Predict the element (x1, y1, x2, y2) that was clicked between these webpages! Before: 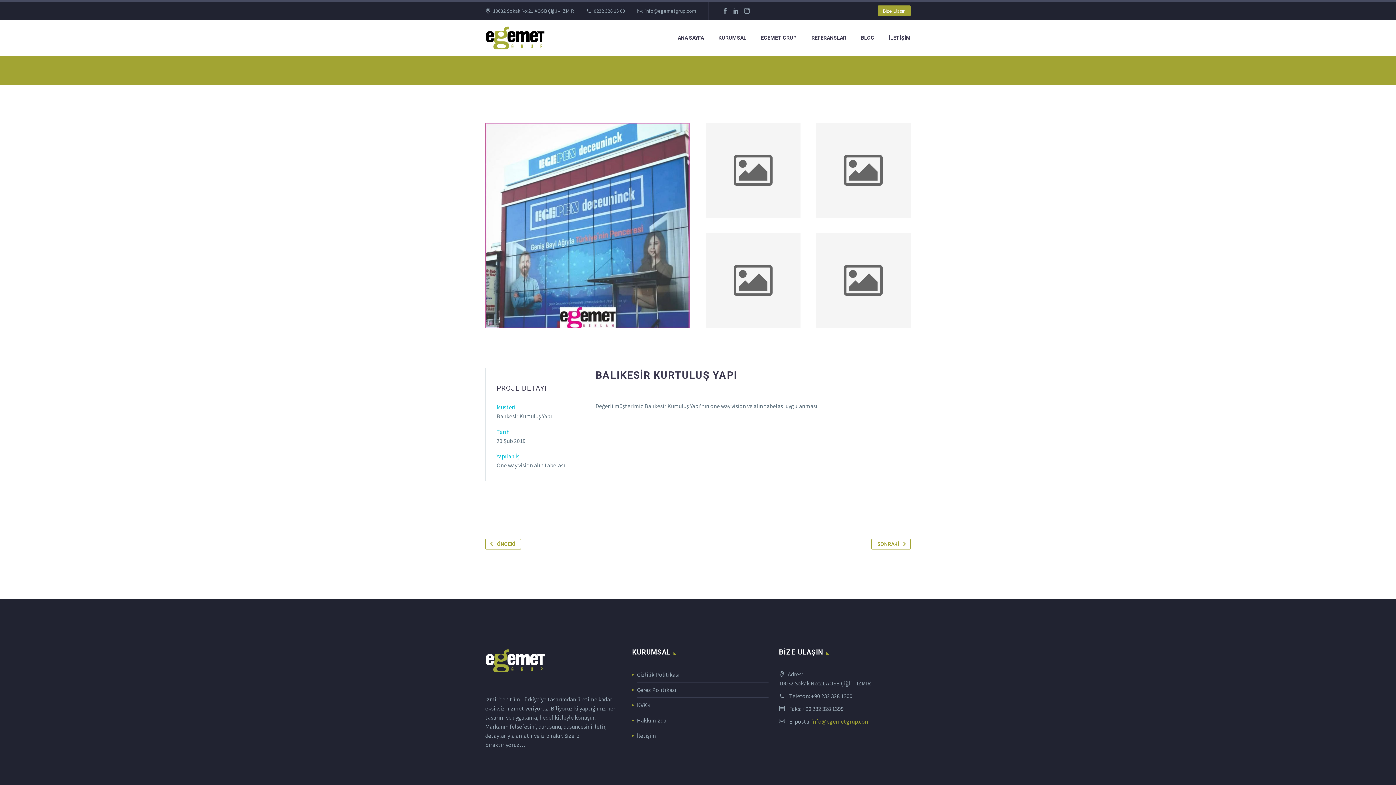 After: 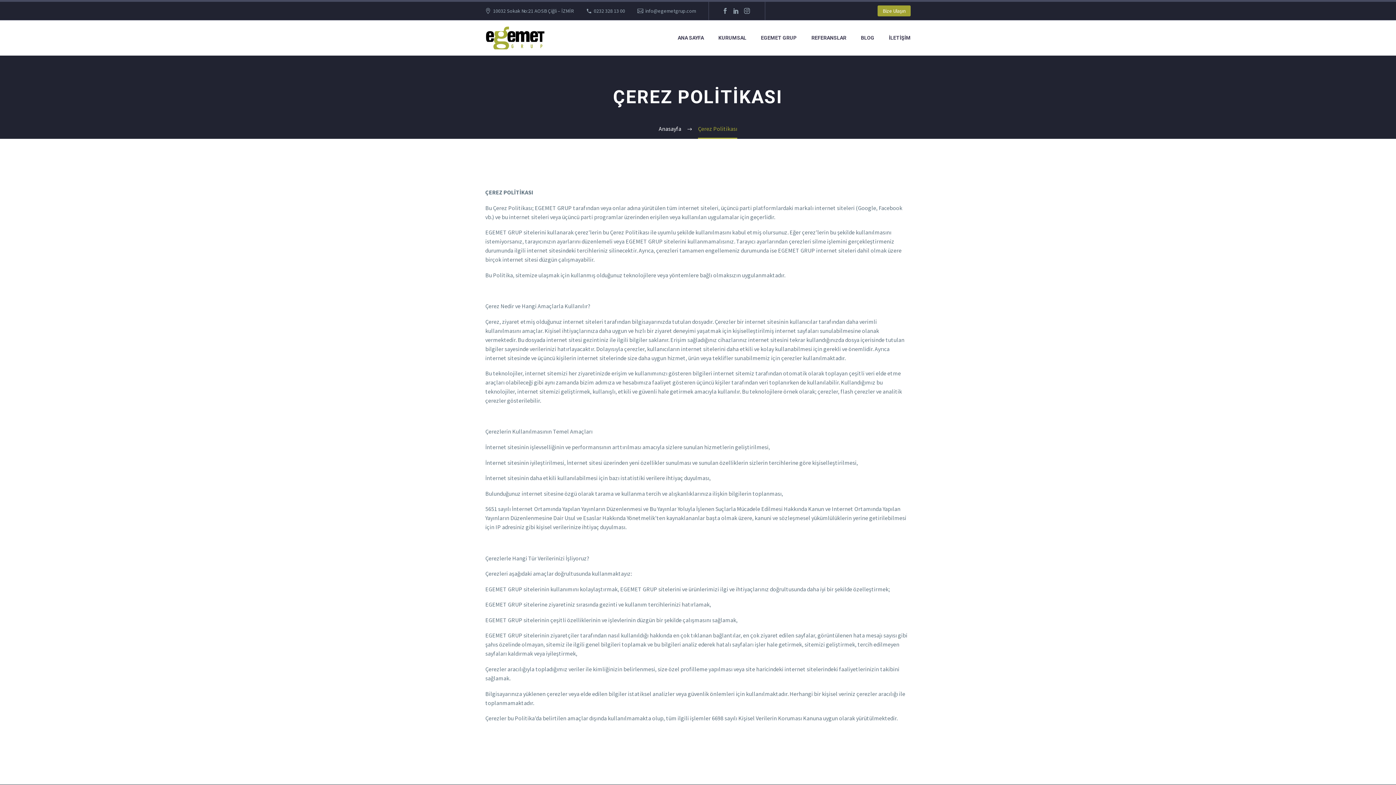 Action: bbox: (637, 686, 676, 693) label: Çerez Politikası